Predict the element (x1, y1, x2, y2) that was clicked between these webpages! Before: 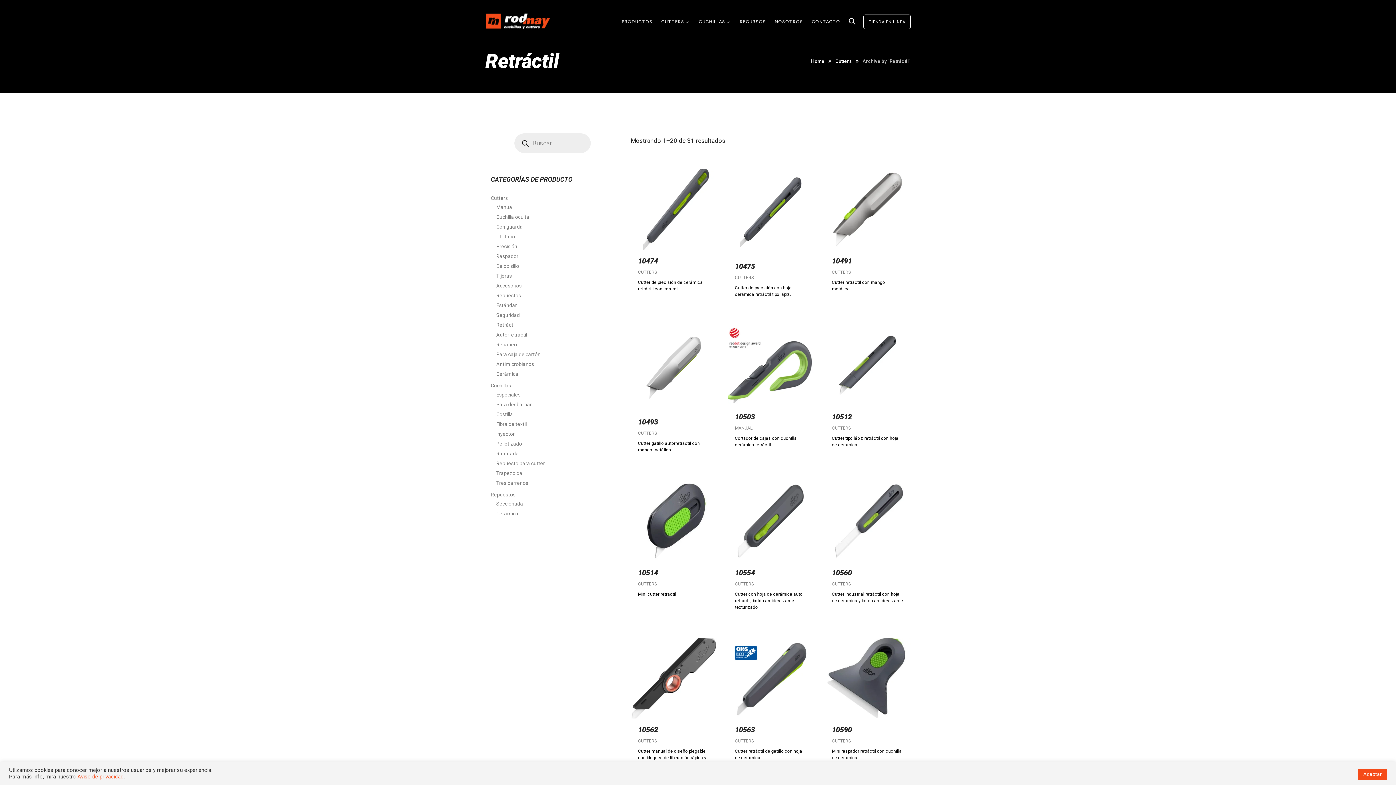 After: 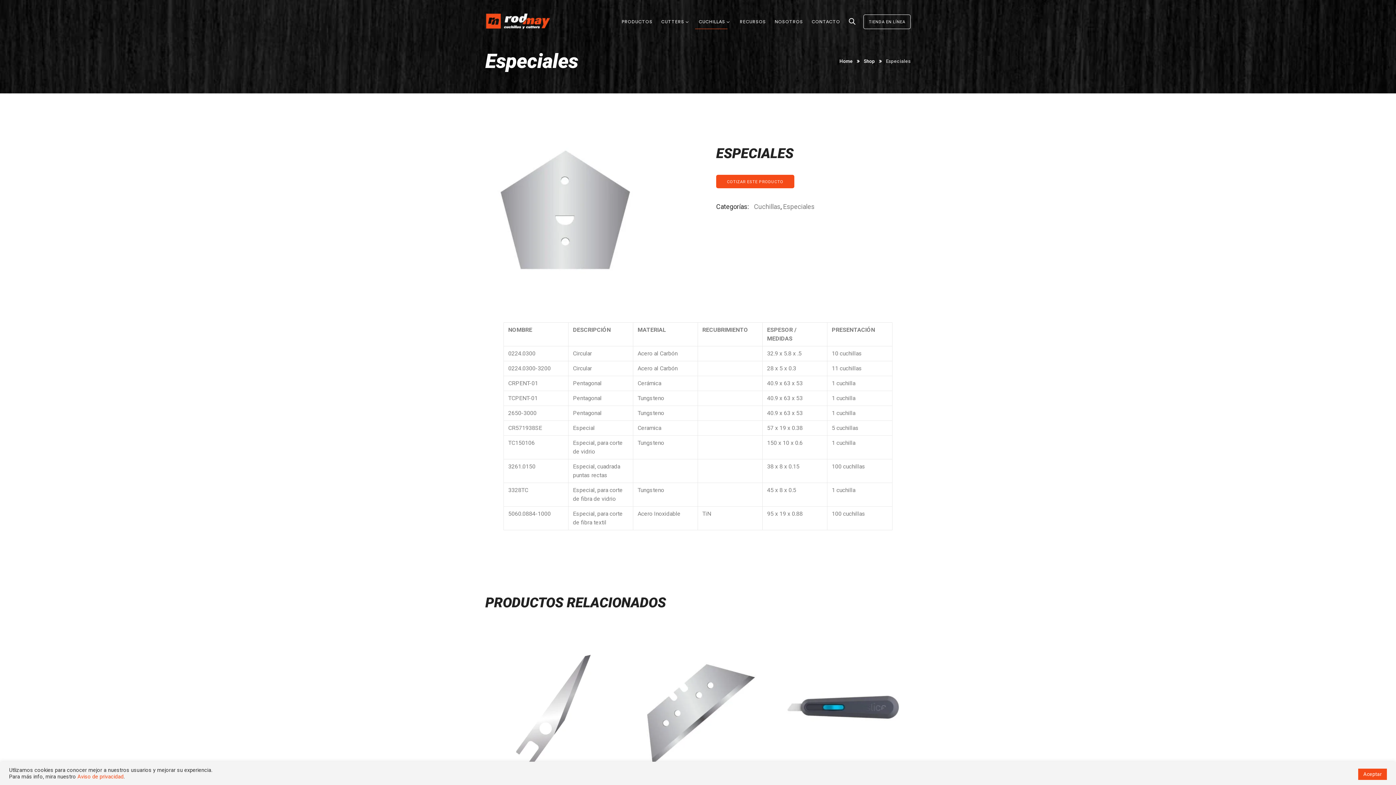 Action: label: Especiales bbox: (496, 392, 520, 397)